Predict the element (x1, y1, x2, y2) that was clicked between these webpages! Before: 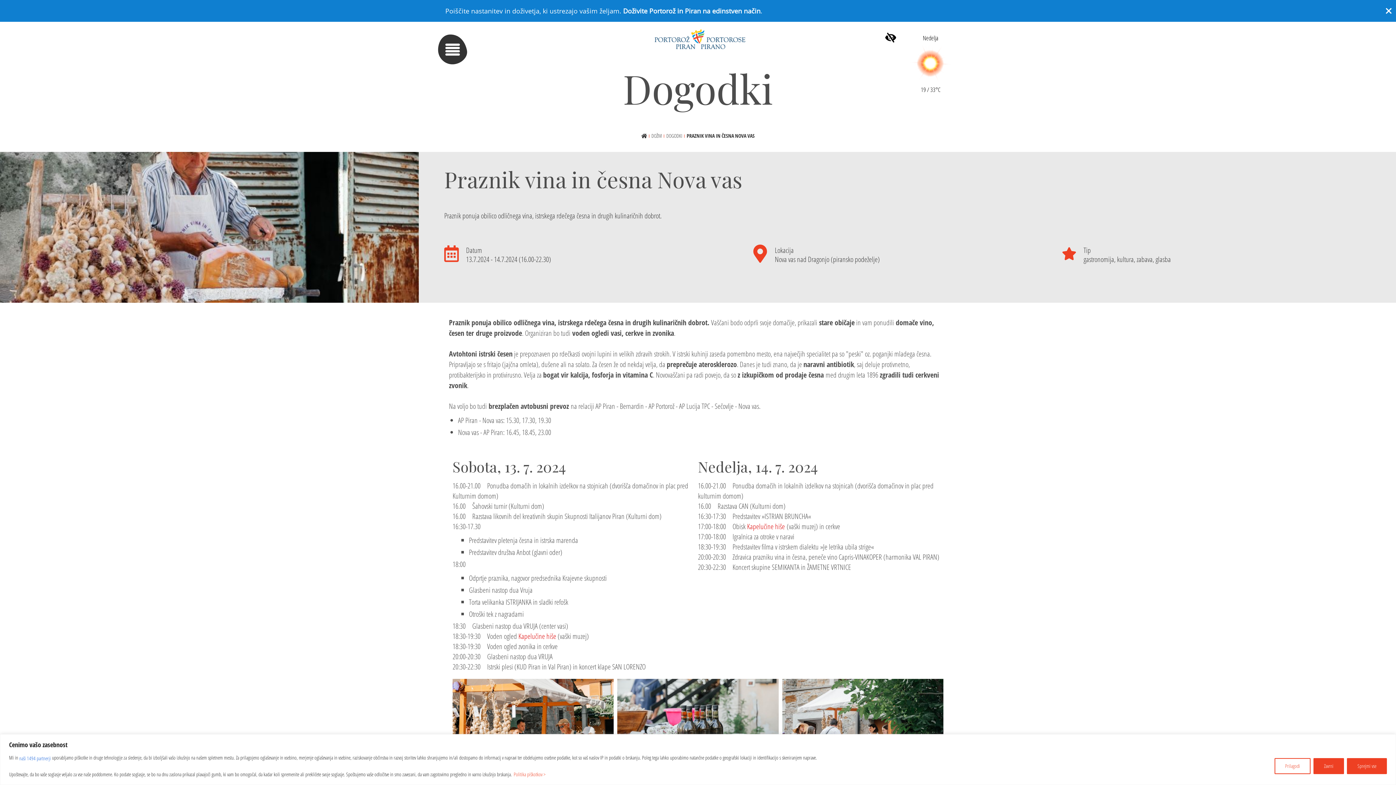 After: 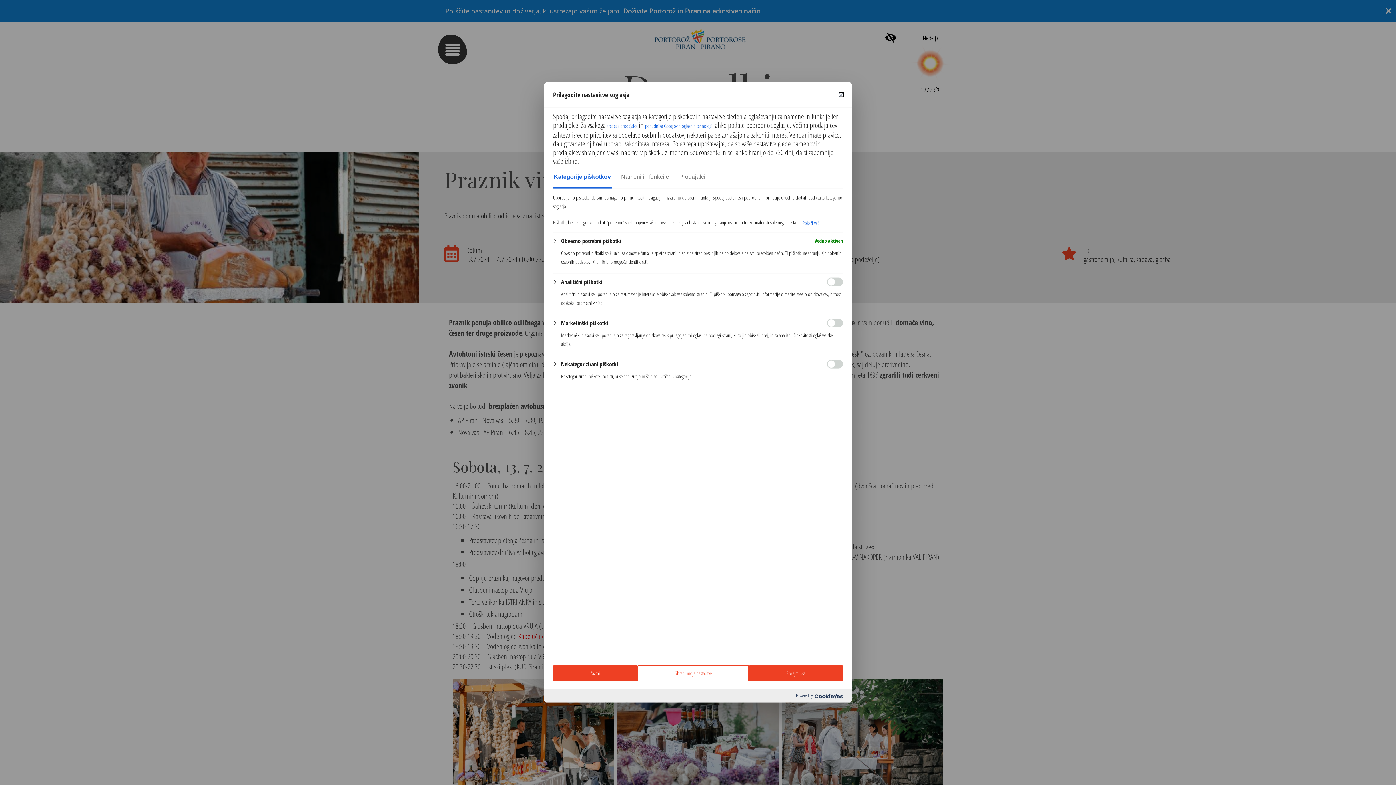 Action: bbox: (1274, 758, 1310, 774) label: Prilagodi